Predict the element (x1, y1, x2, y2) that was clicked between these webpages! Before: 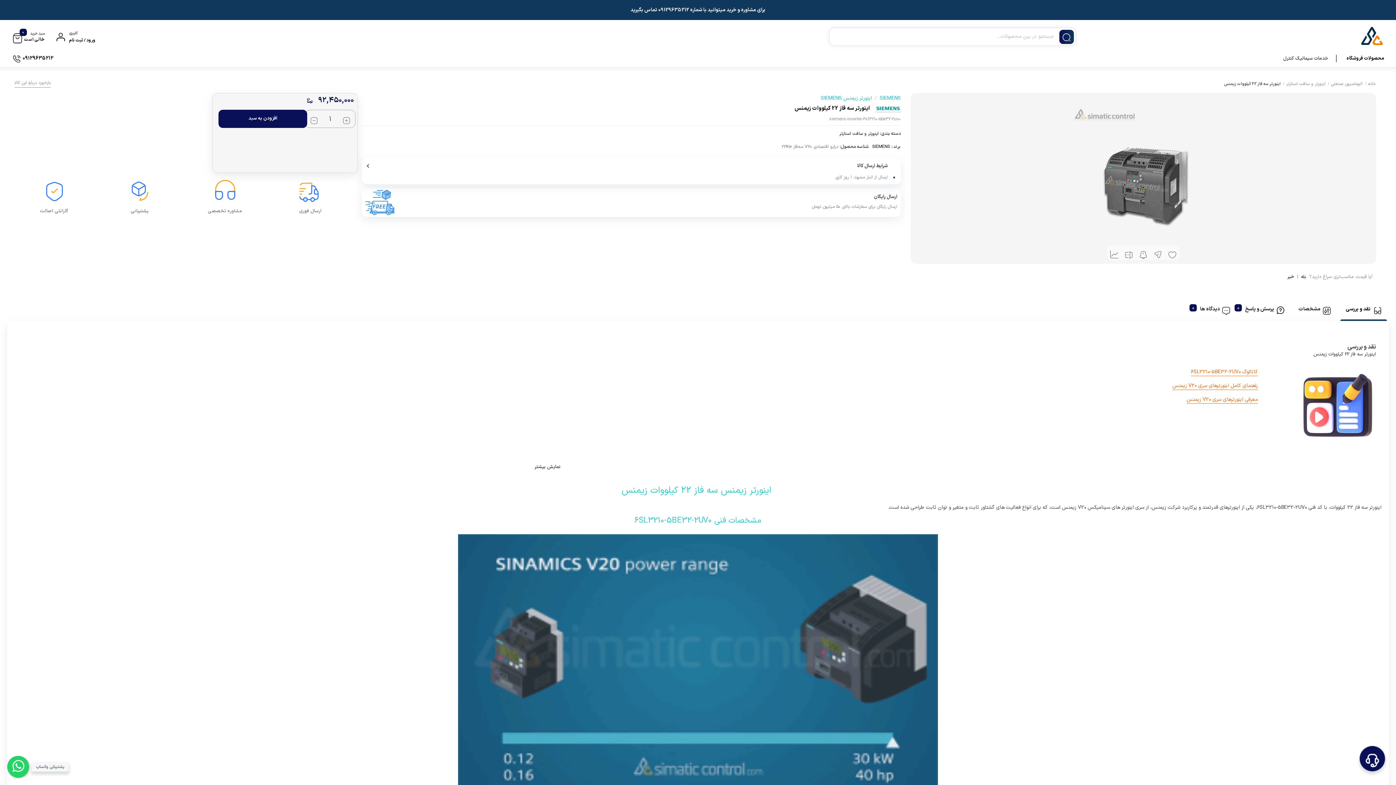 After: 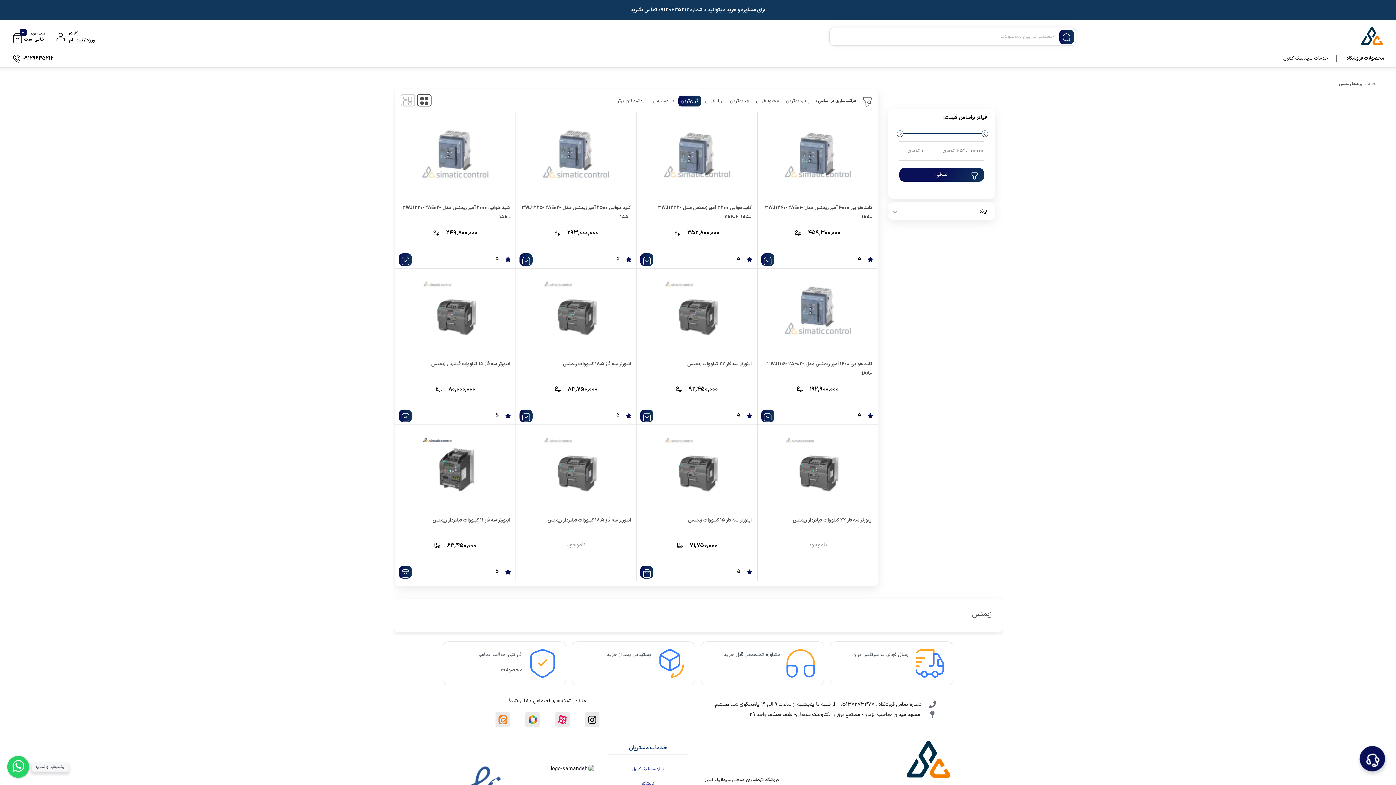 Action: bbox: (875, 104, 901, 112)